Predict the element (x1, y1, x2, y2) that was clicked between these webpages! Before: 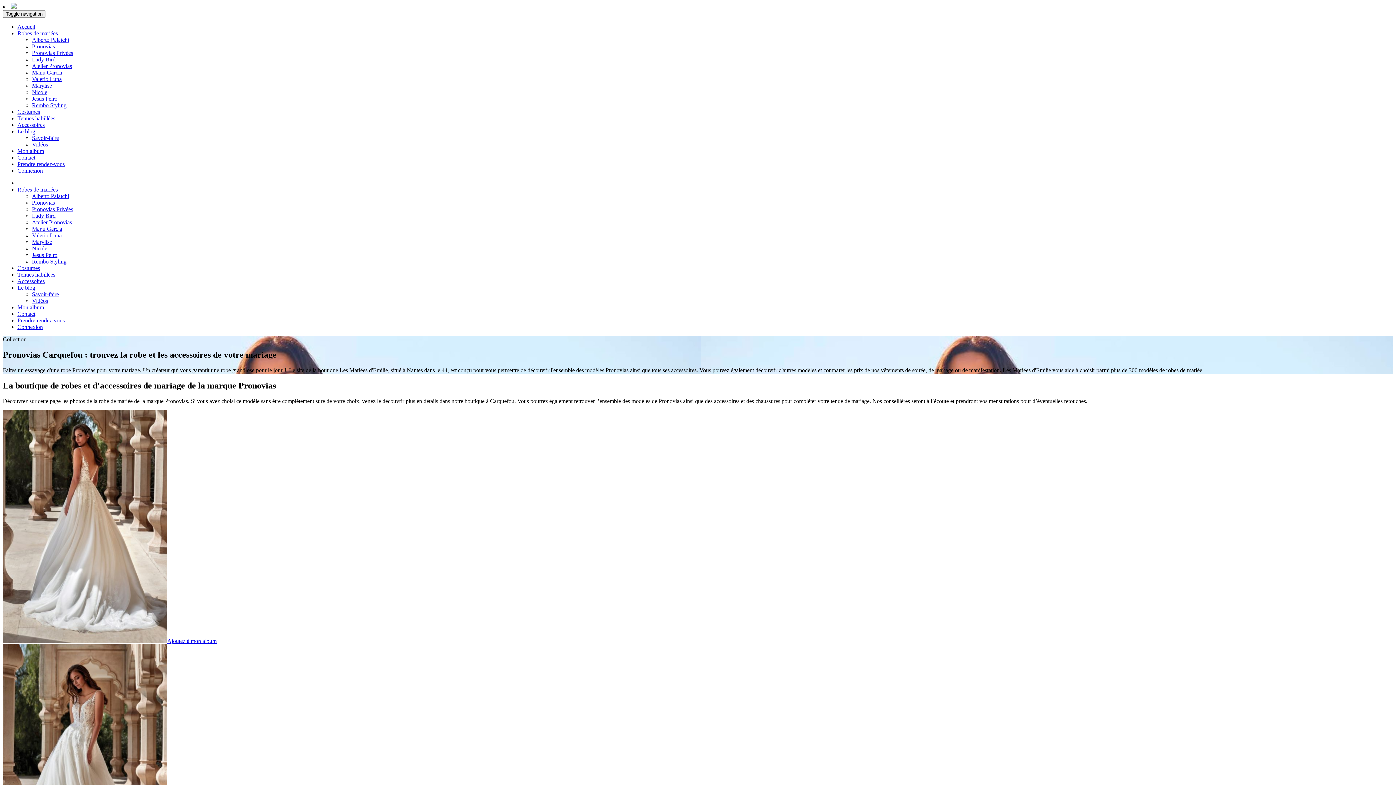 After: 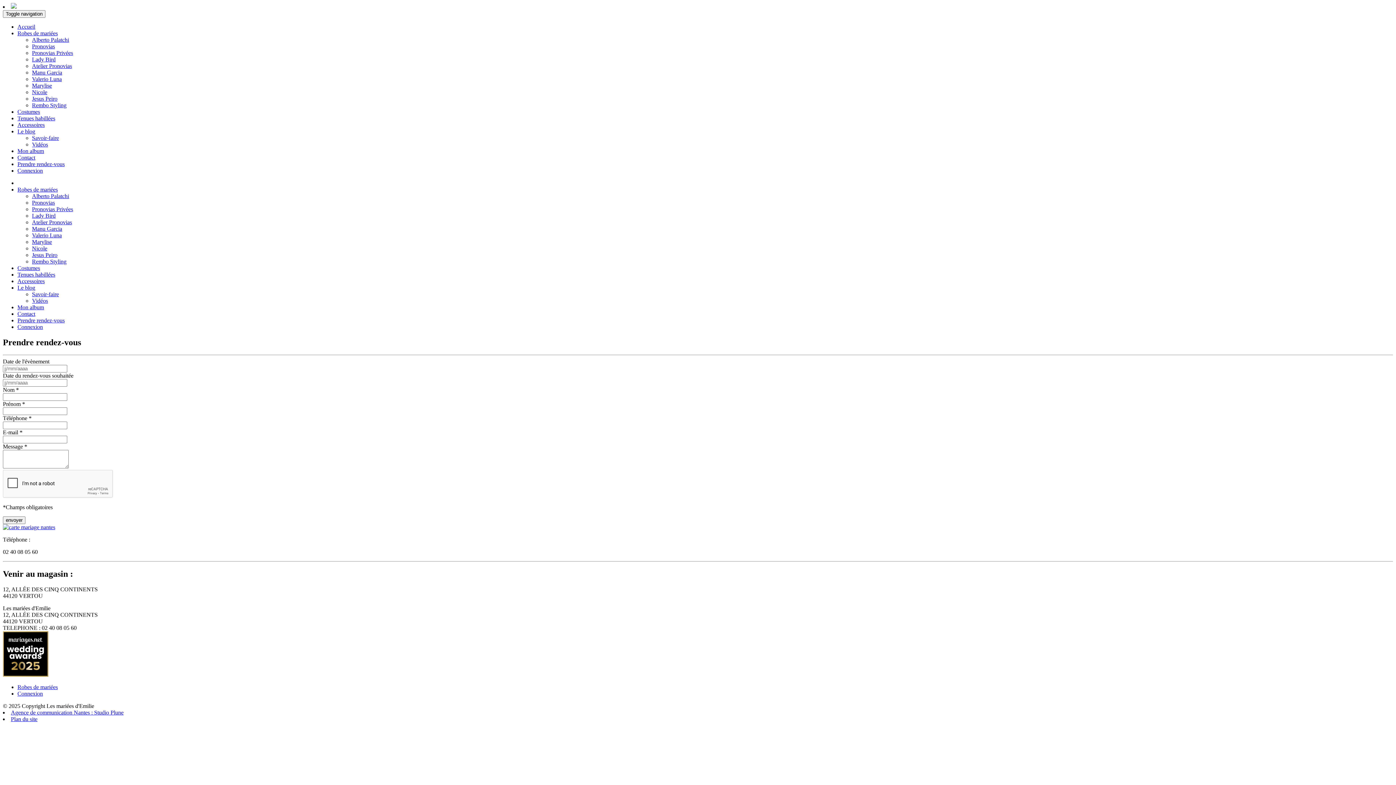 Action: label: Prendre rendez-vous bbox: (17, 317, 1393, 324)